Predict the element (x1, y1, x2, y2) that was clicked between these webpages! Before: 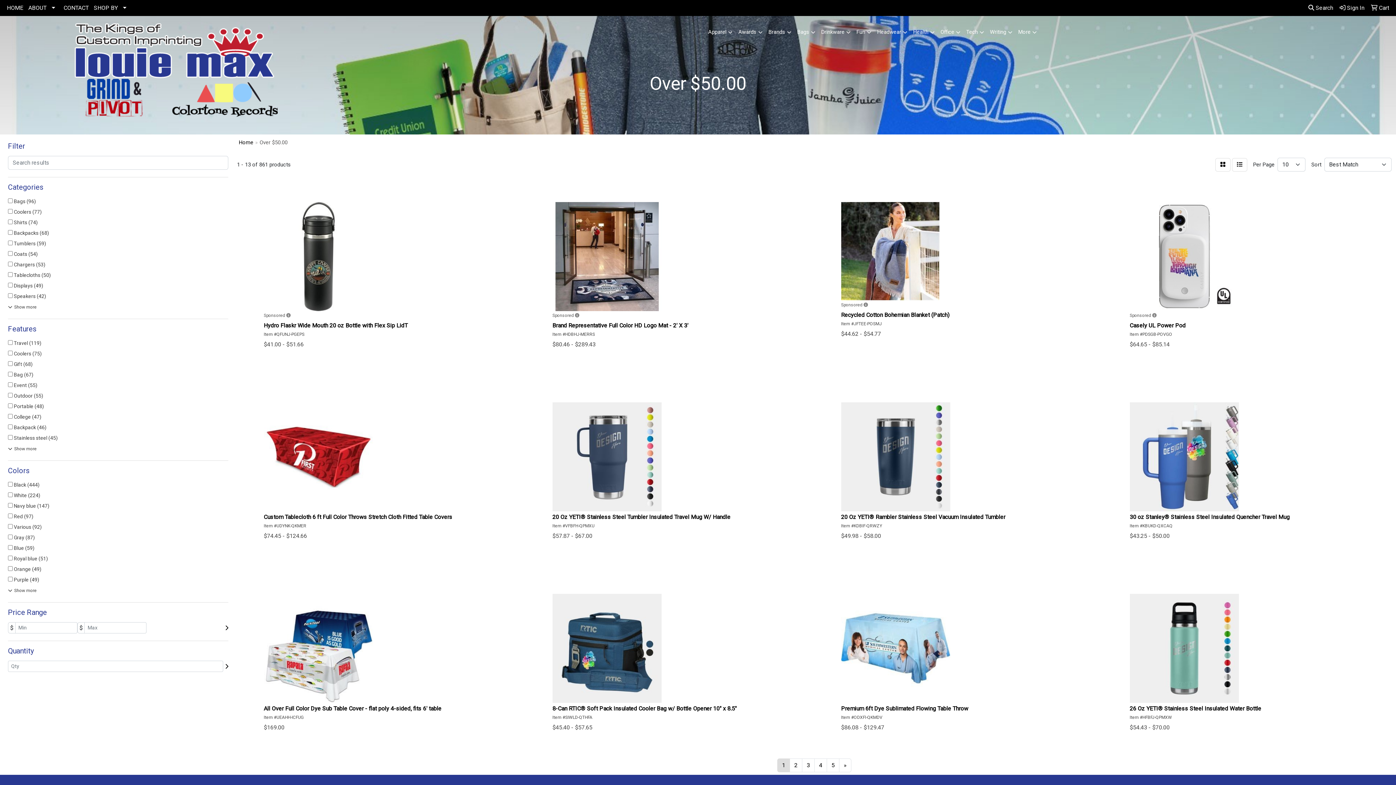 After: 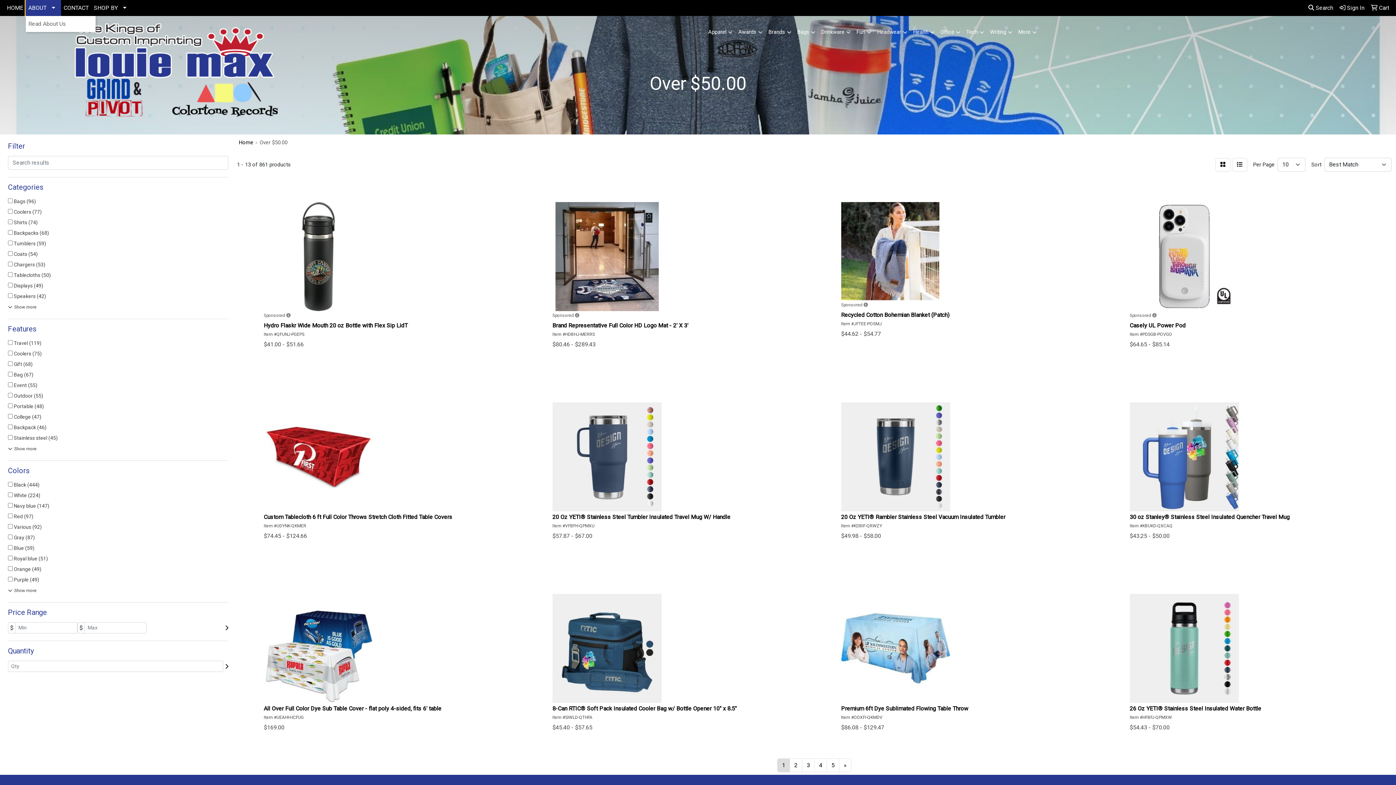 Action: bbox: (25, 0, 61, 16) label: ABOUT